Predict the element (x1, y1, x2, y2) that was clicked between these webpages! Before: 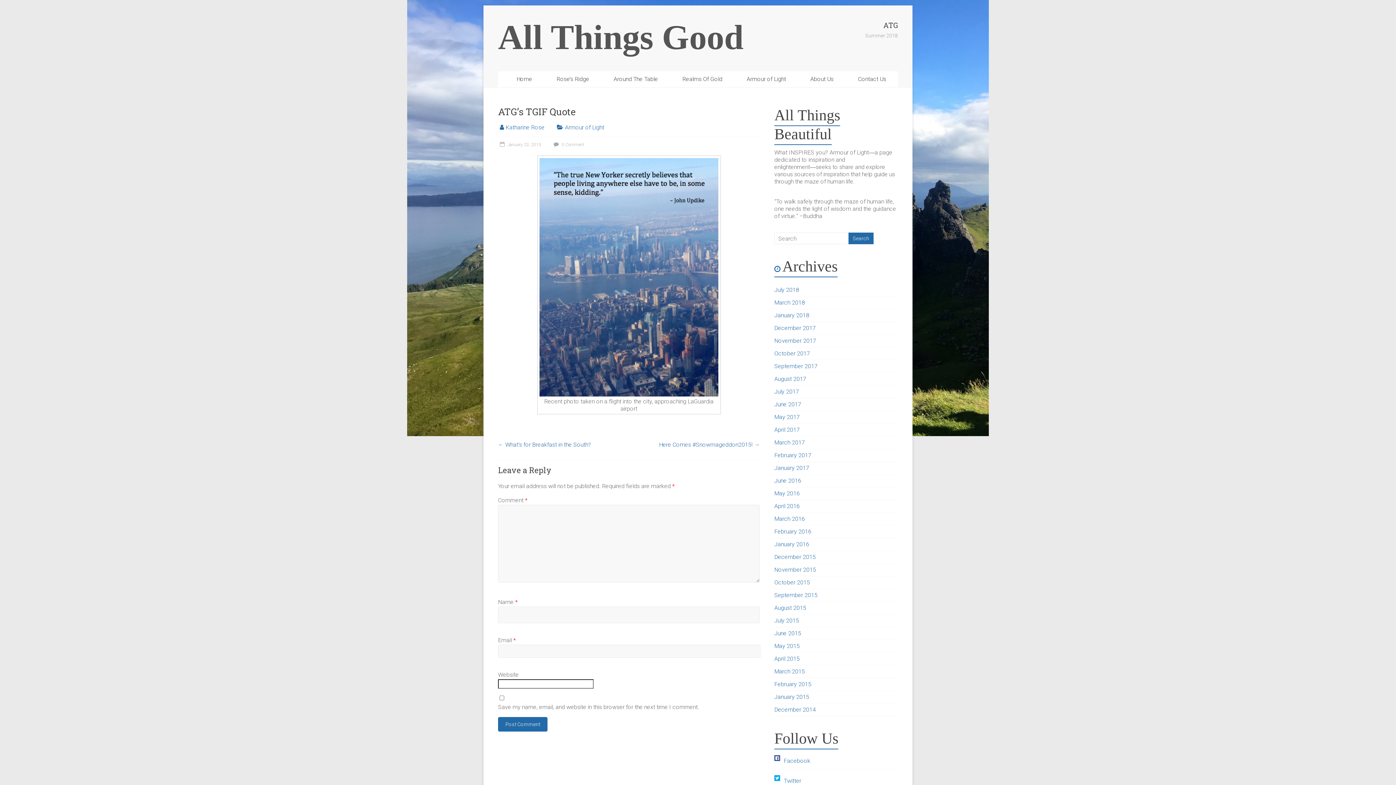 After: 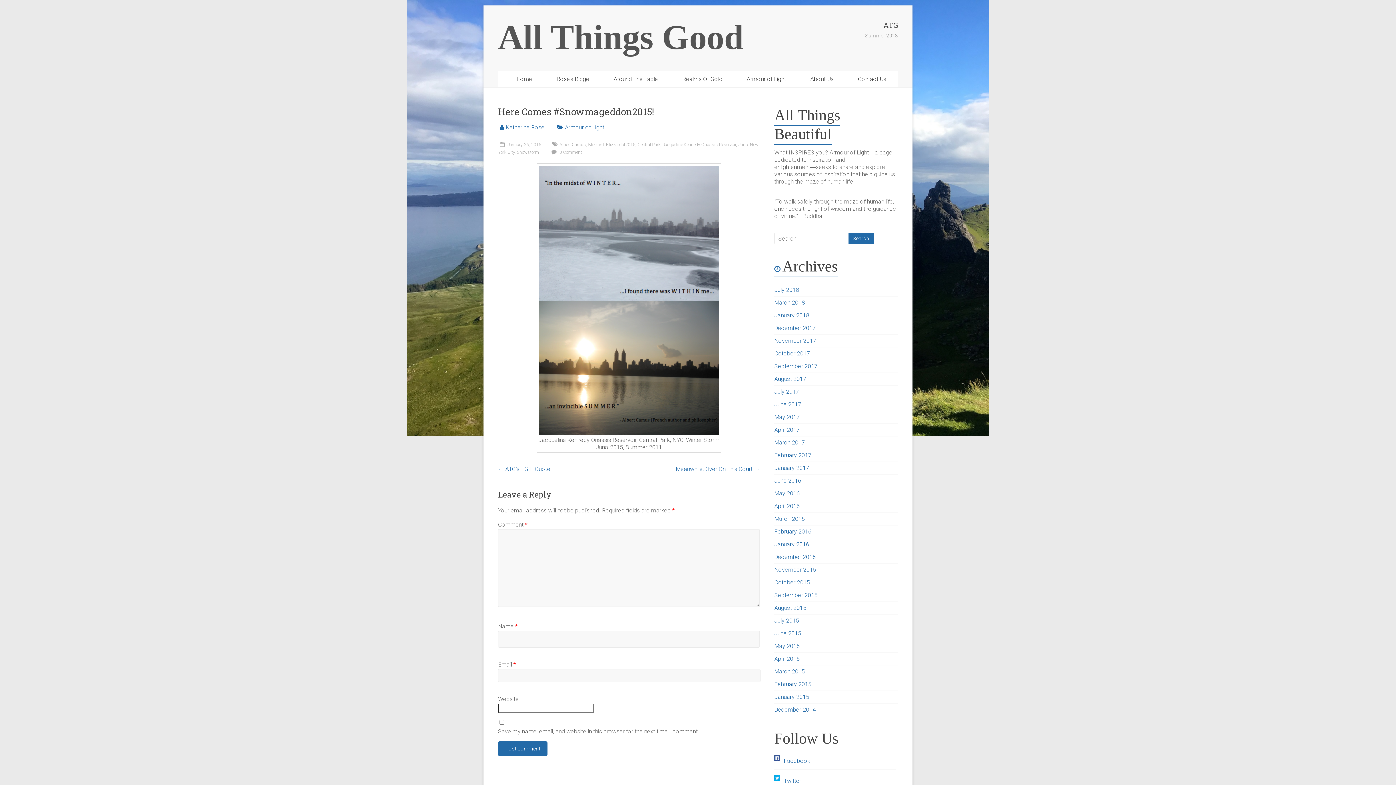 Action: bbox: (659, 439, 760, 450) label: Here Comes #Snowmageddon2015! →